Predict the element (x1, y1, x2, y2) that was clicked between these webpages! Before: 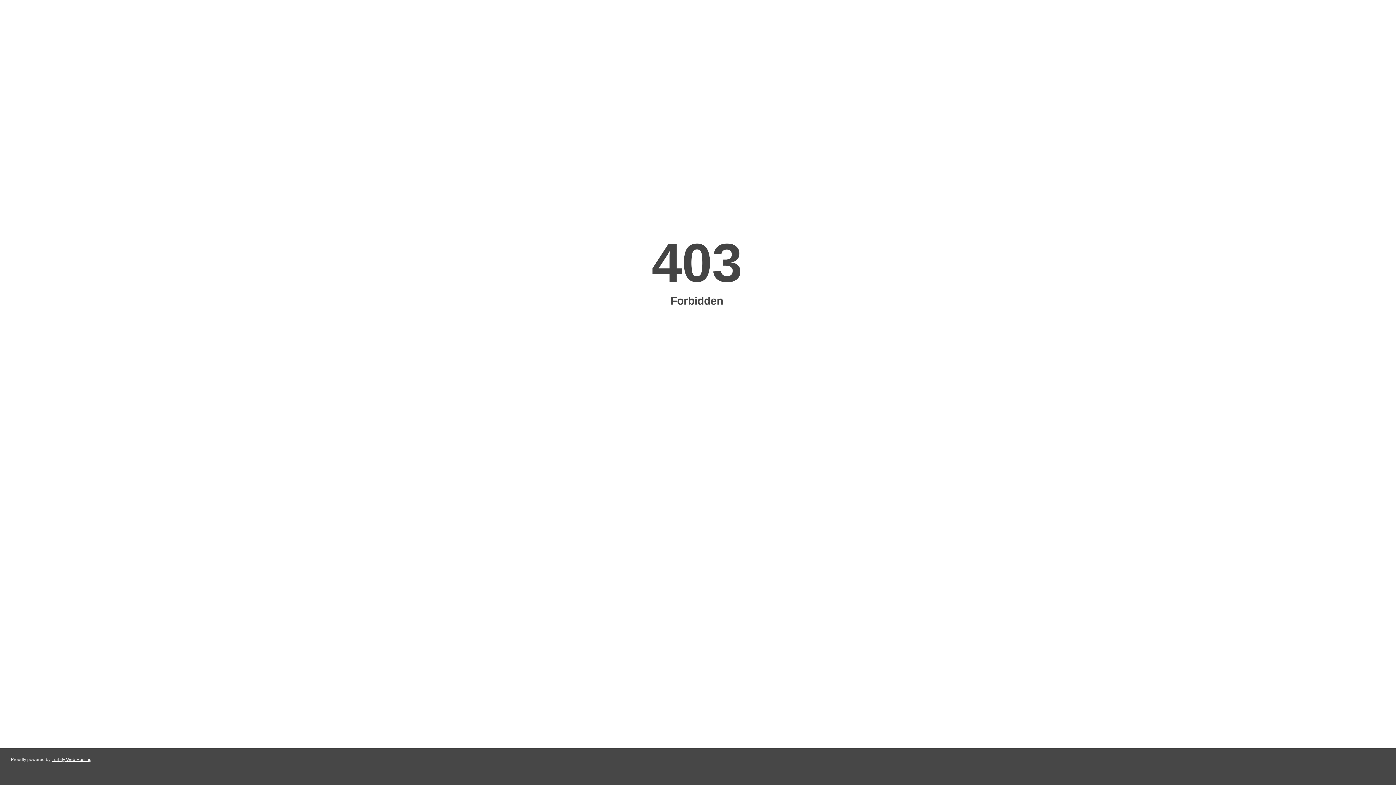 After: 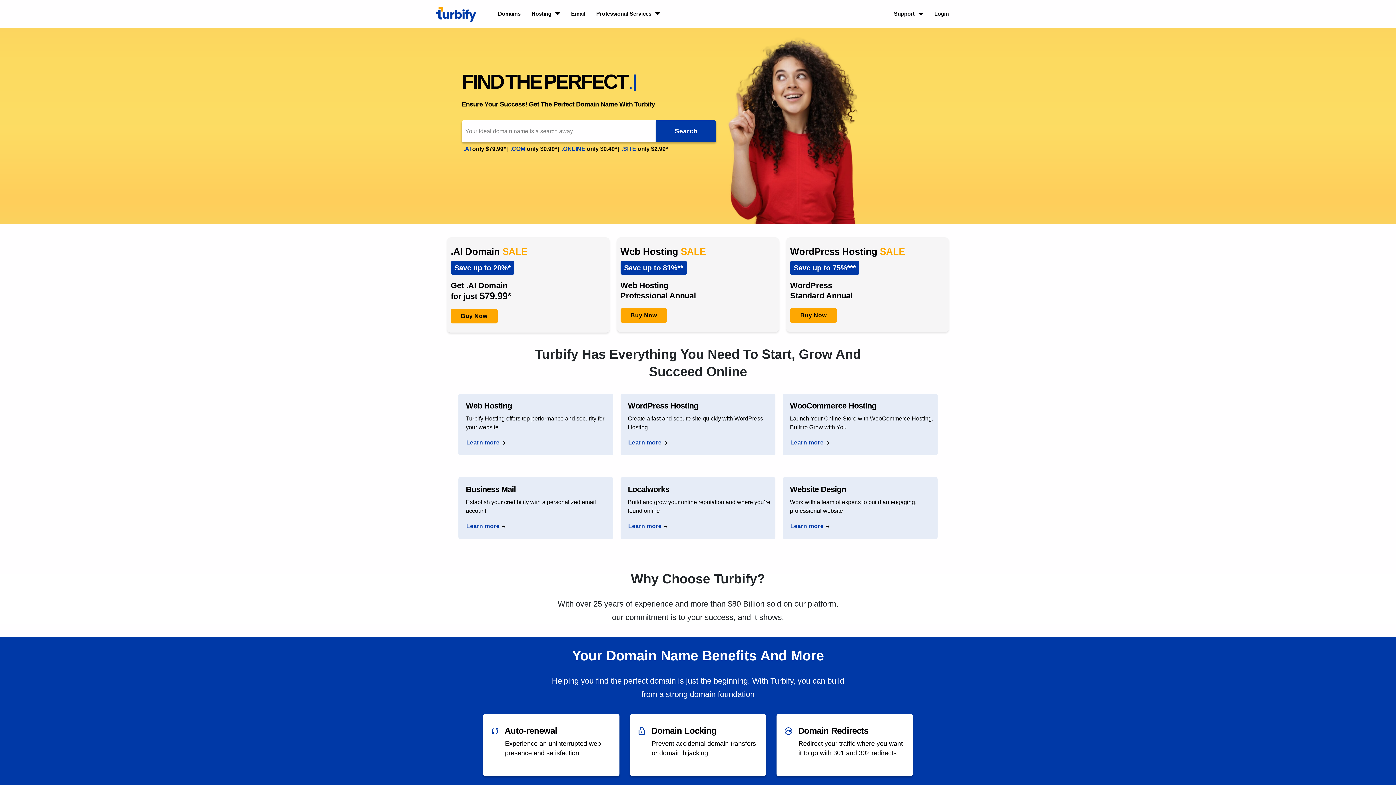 Action: bbox: (51, 757, 91, 762) label: Turbify Web Hosting